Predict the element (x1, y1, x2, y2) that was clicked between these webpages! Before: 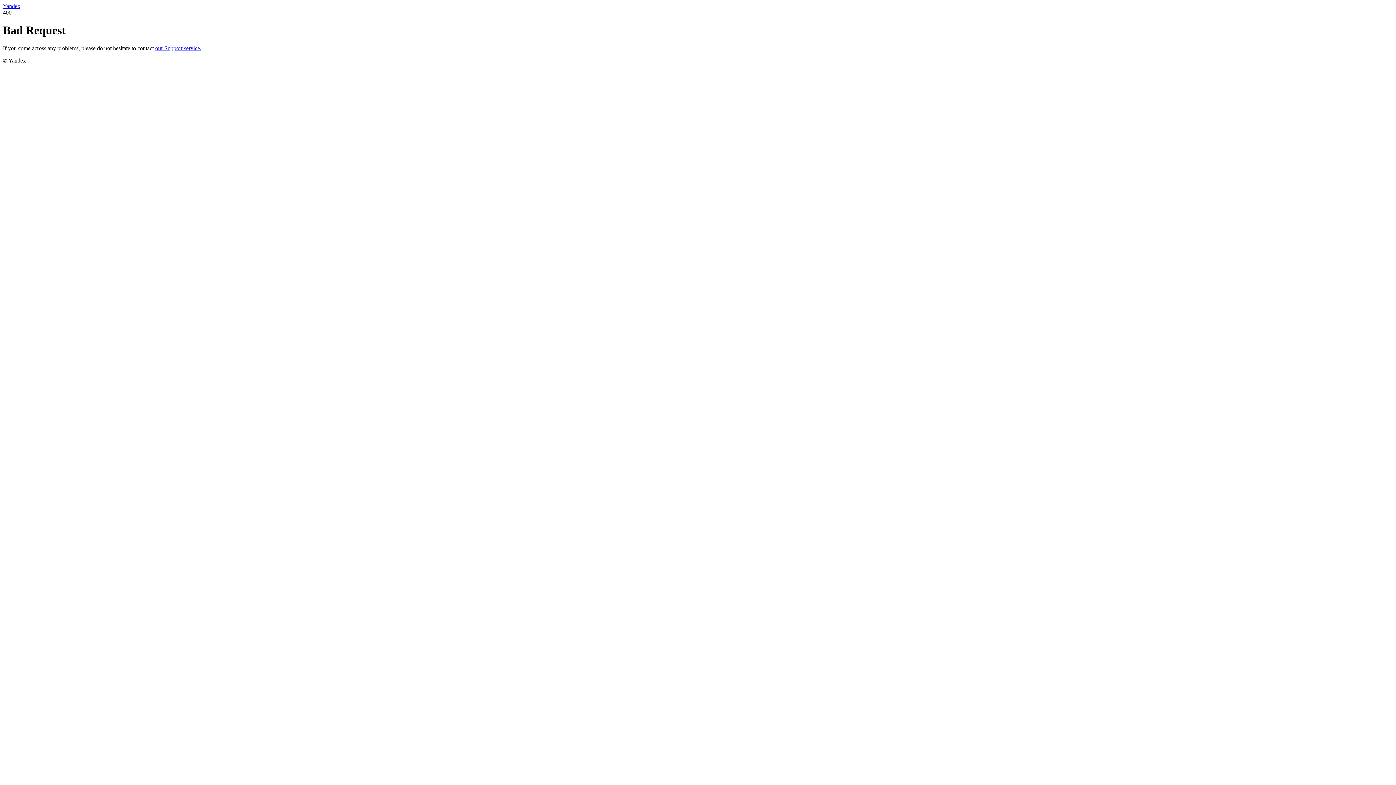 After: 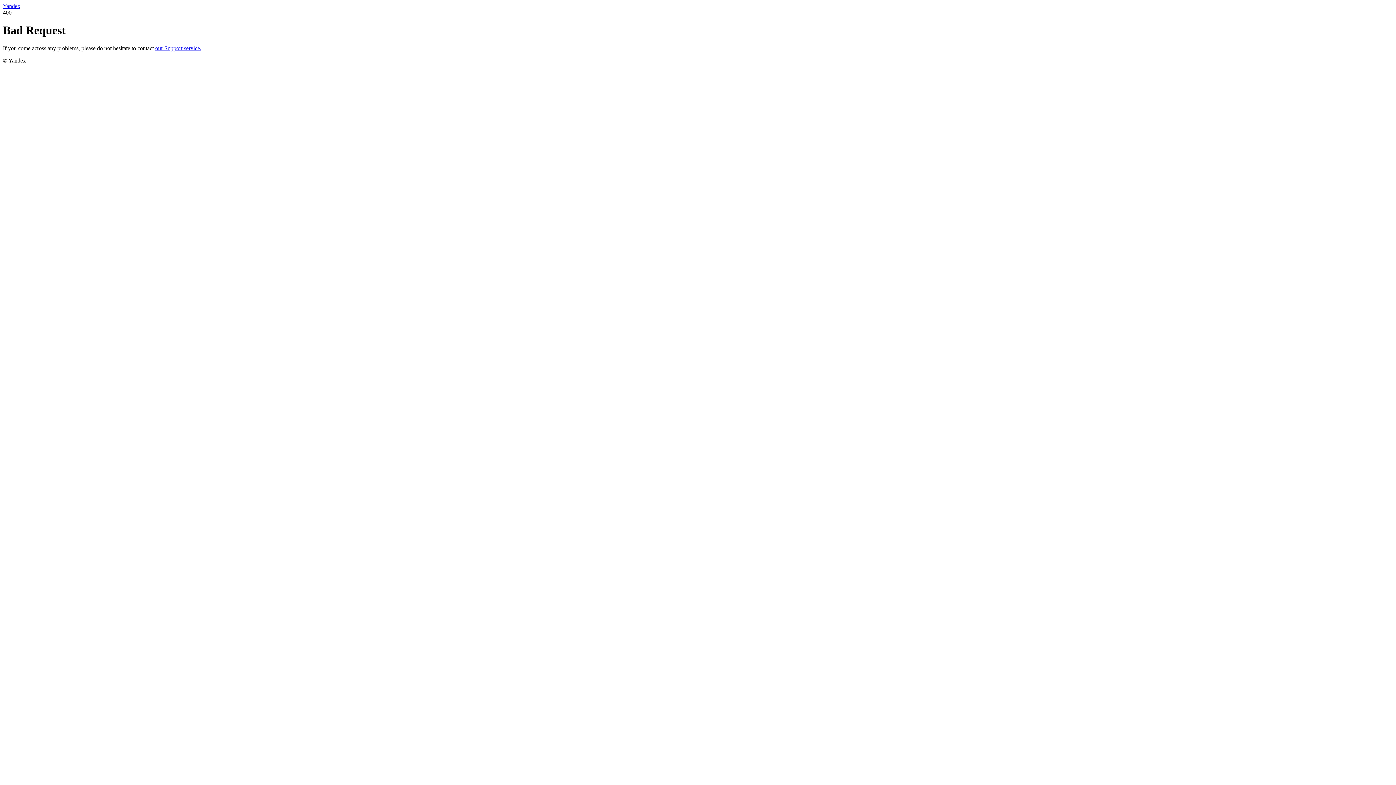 Action: bbox: (155, 45, 201, 51) label: our Support service.